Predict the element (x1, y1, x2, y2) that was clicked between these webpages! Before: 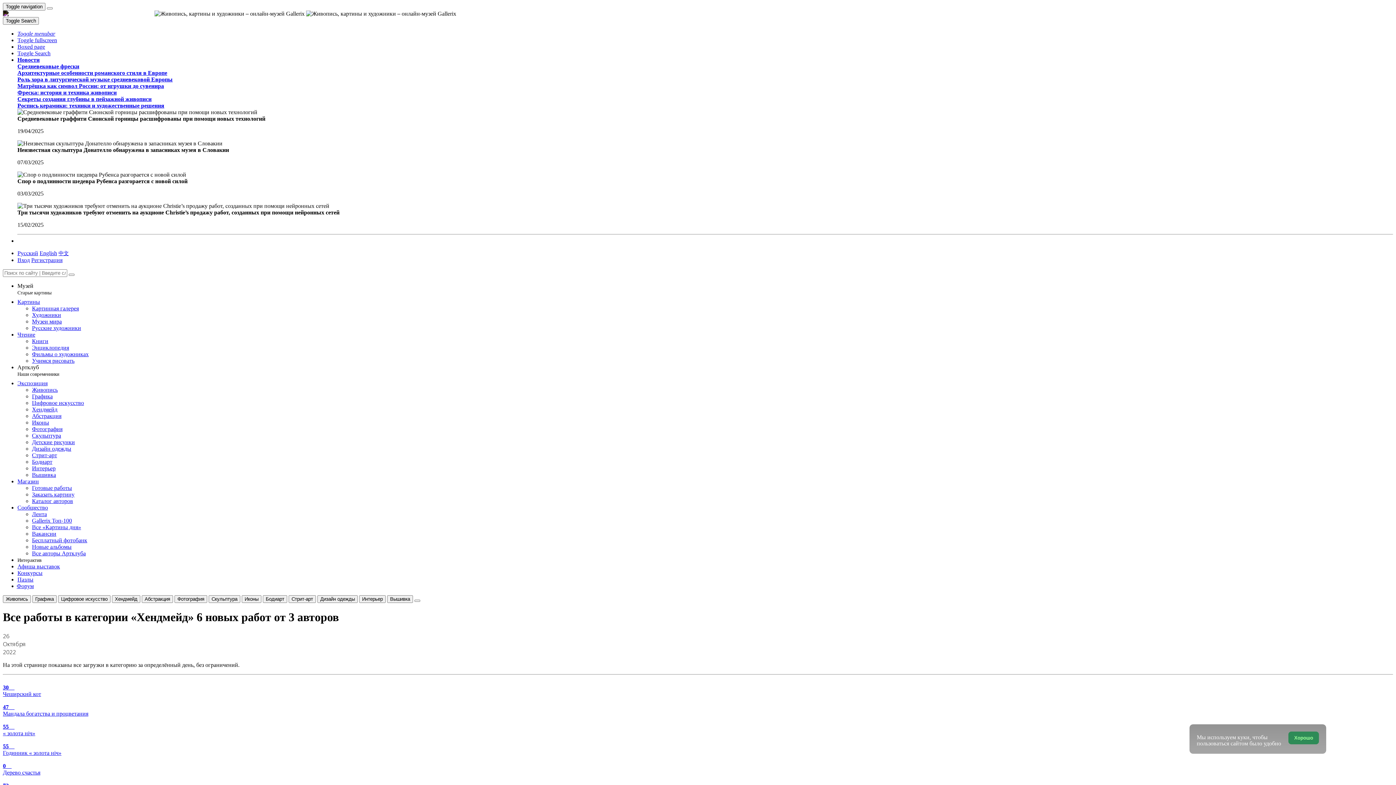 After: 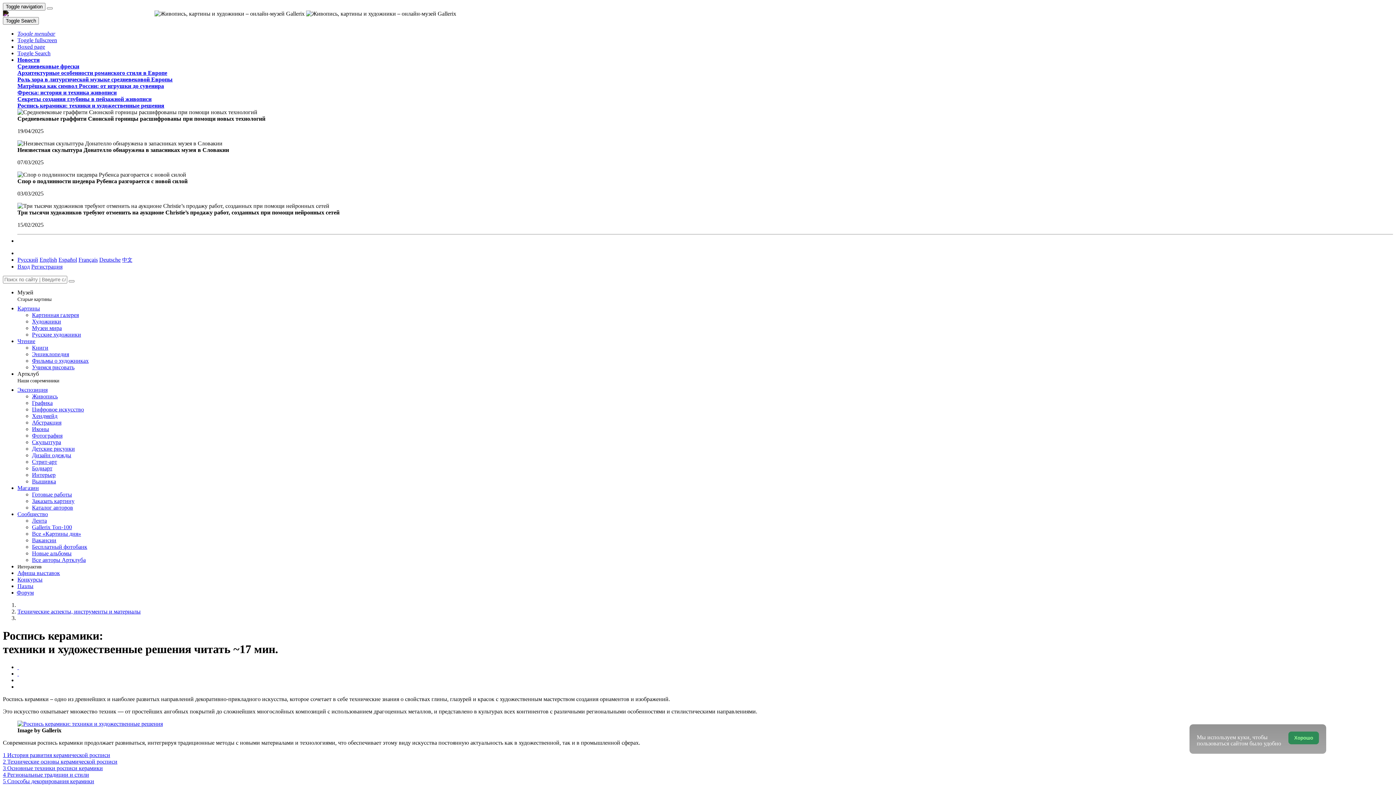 Action: label: Роспись керамики: техники и художественные решения bbox: (17, 102, 164, 108)